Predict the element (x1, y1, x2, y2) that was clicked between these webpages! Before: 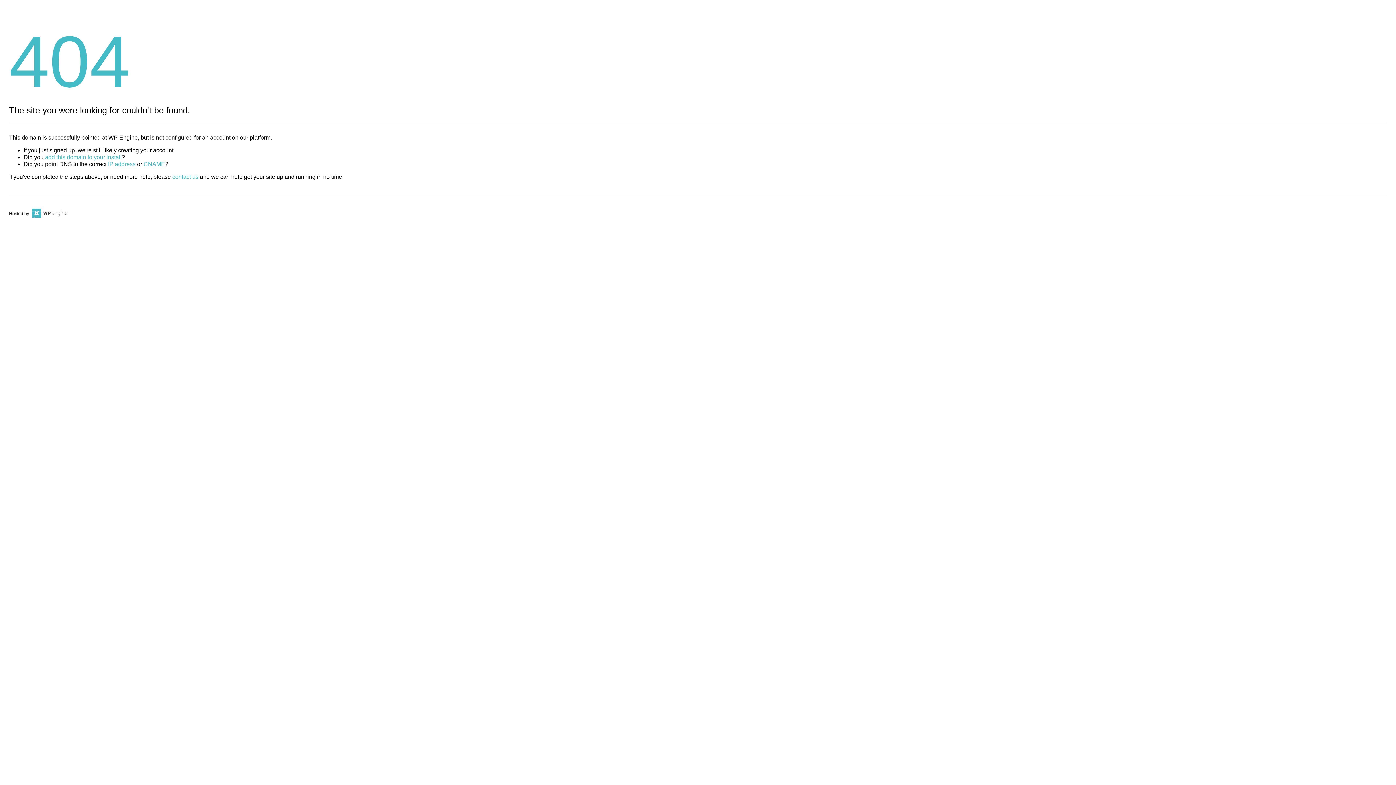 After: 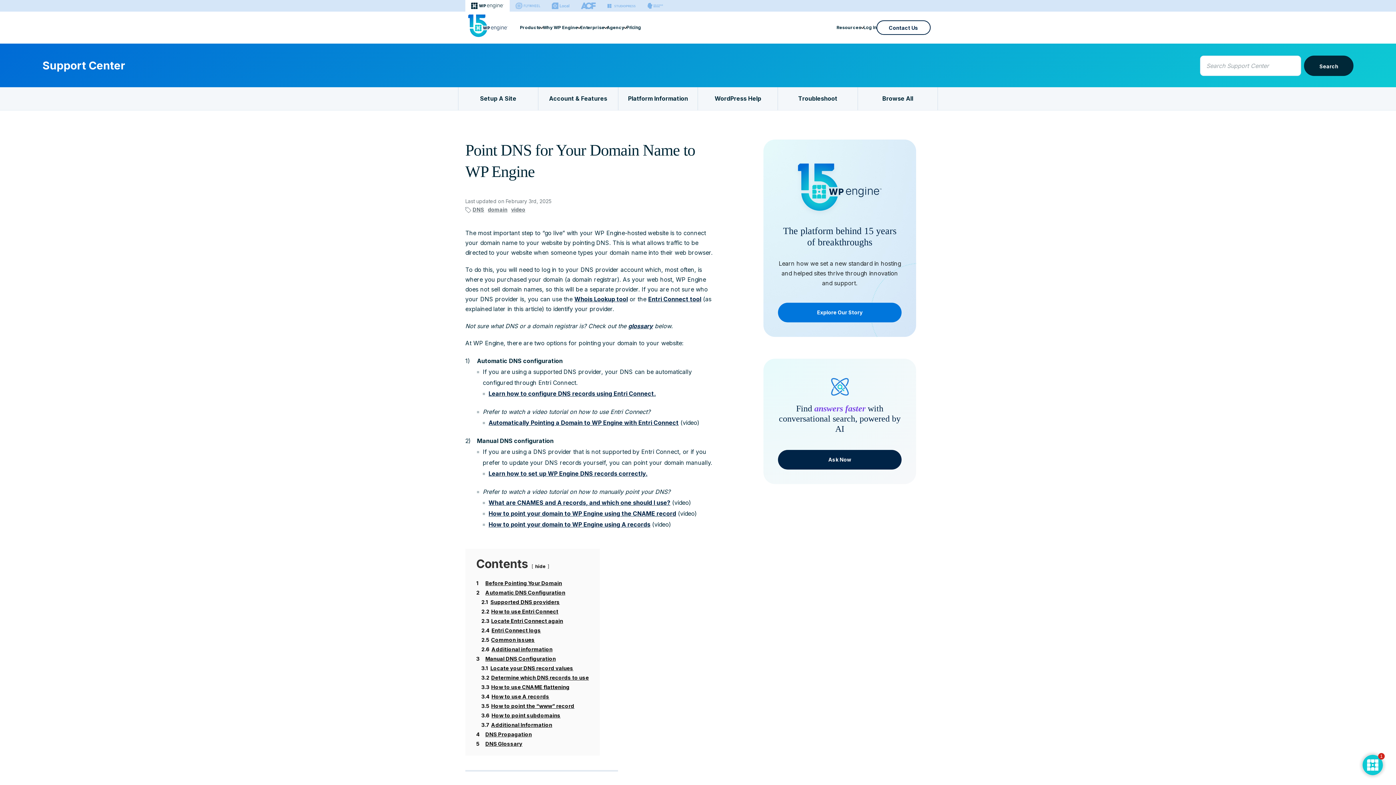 Action: label: CNAME bbox: (143, 161, 165, 167)